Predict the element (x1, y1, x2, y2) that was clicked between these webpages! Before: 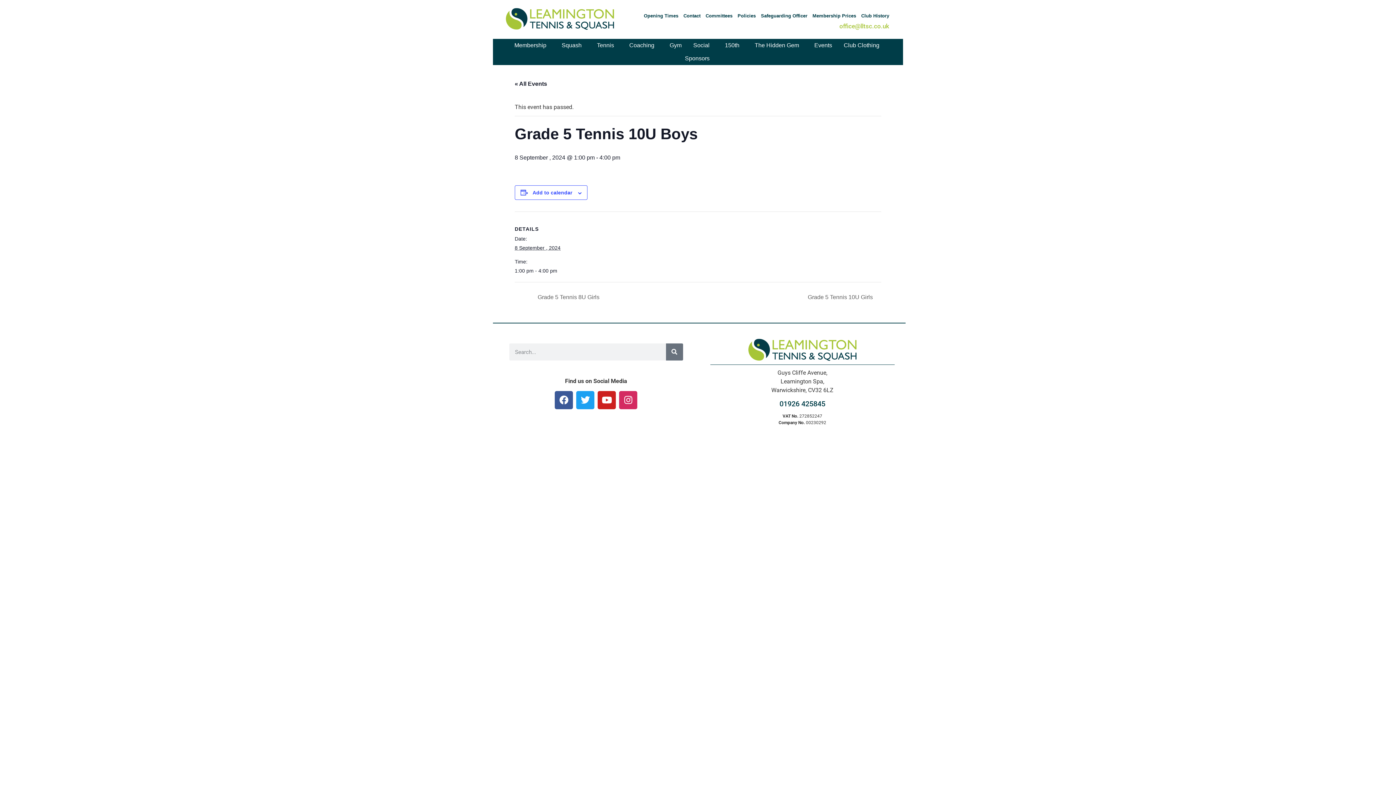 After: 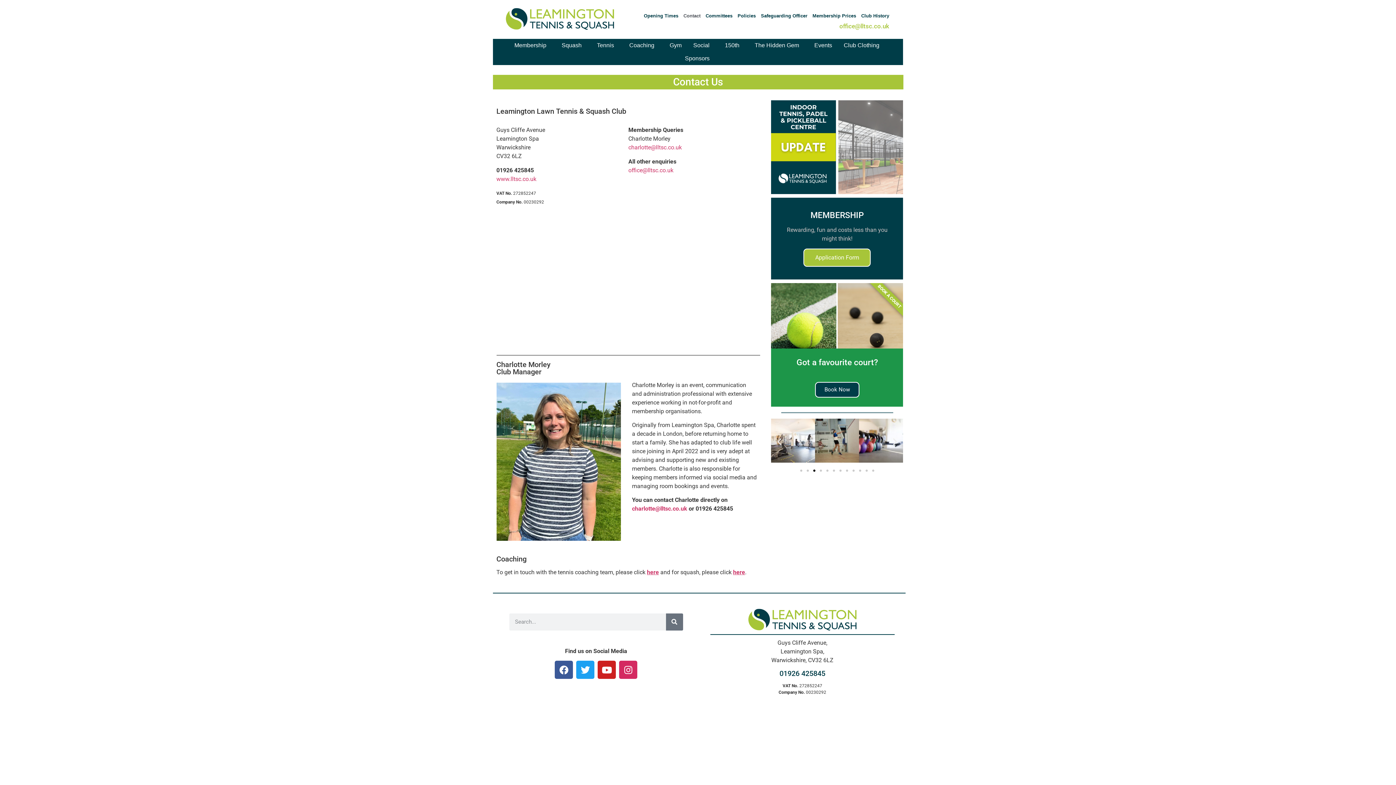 Action: bbox: (683, 12, 700, 19) label: Contact